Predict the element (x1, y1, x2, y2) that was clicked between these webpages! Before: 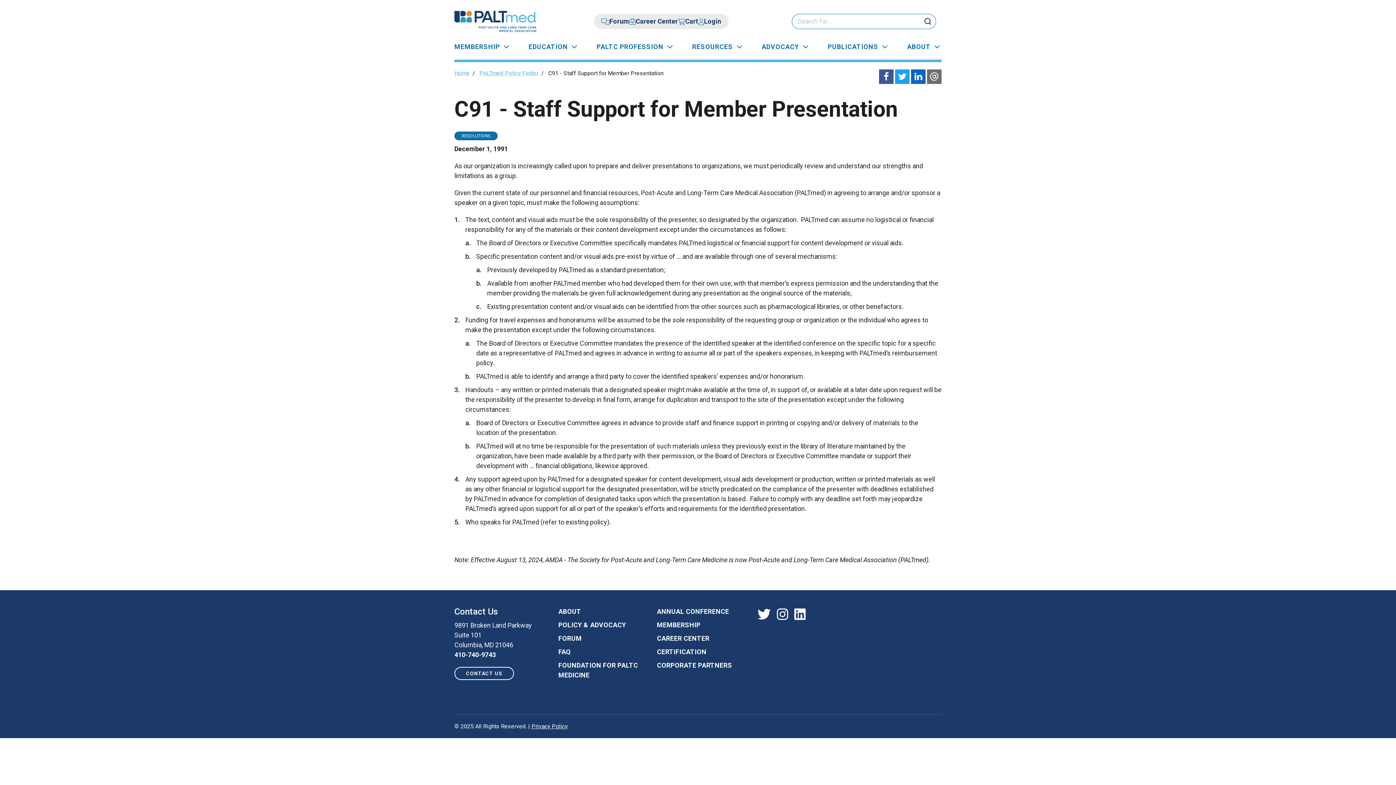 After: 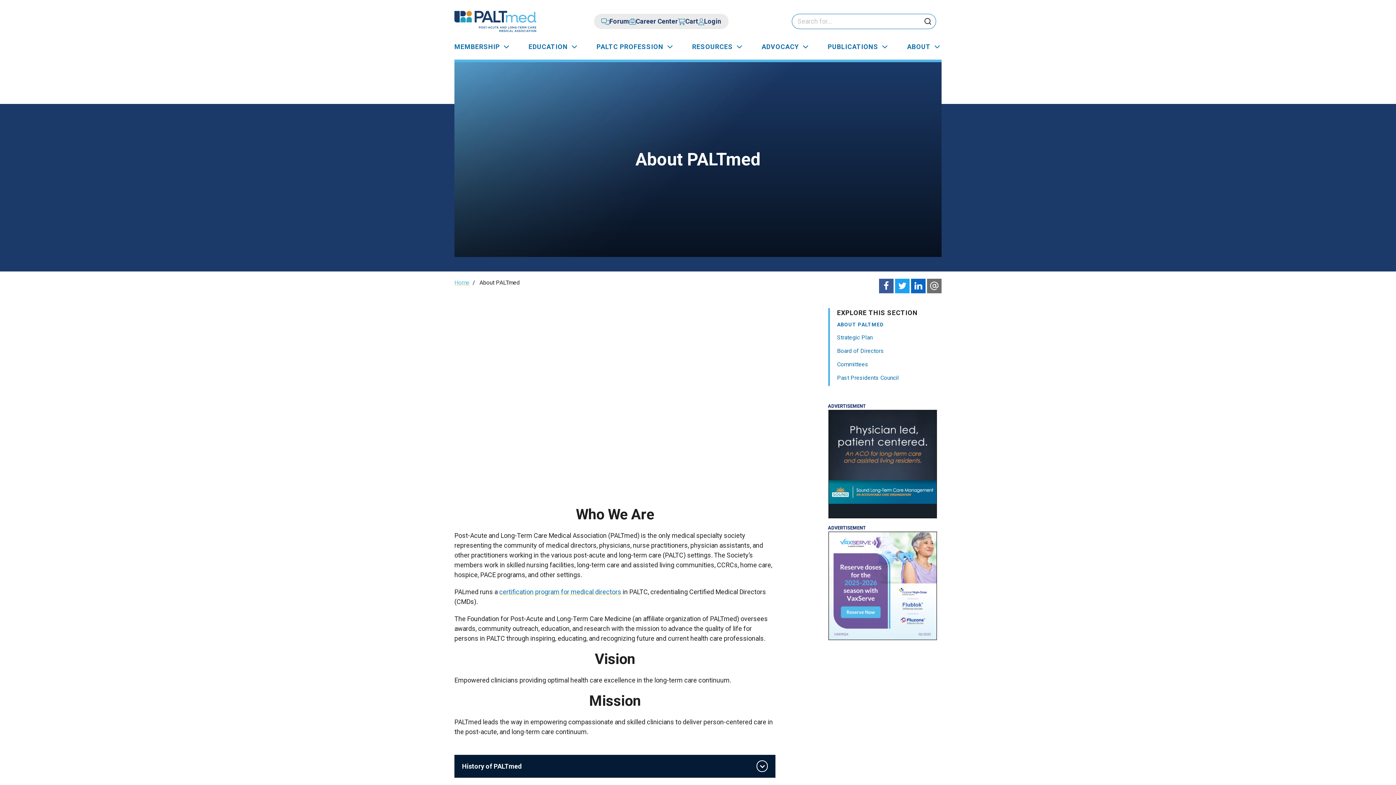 Action: label: ABOUT bbox: (907, 42, 930, 50)